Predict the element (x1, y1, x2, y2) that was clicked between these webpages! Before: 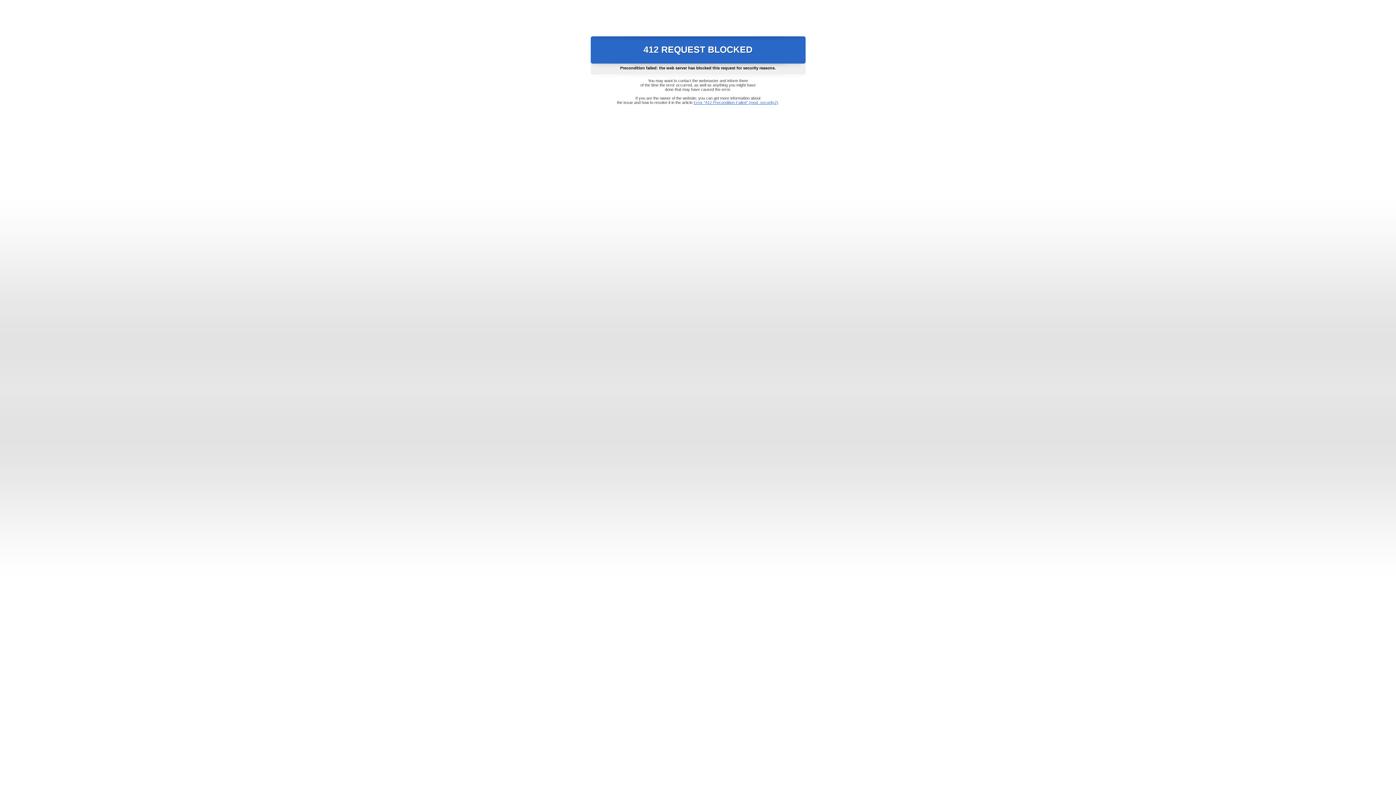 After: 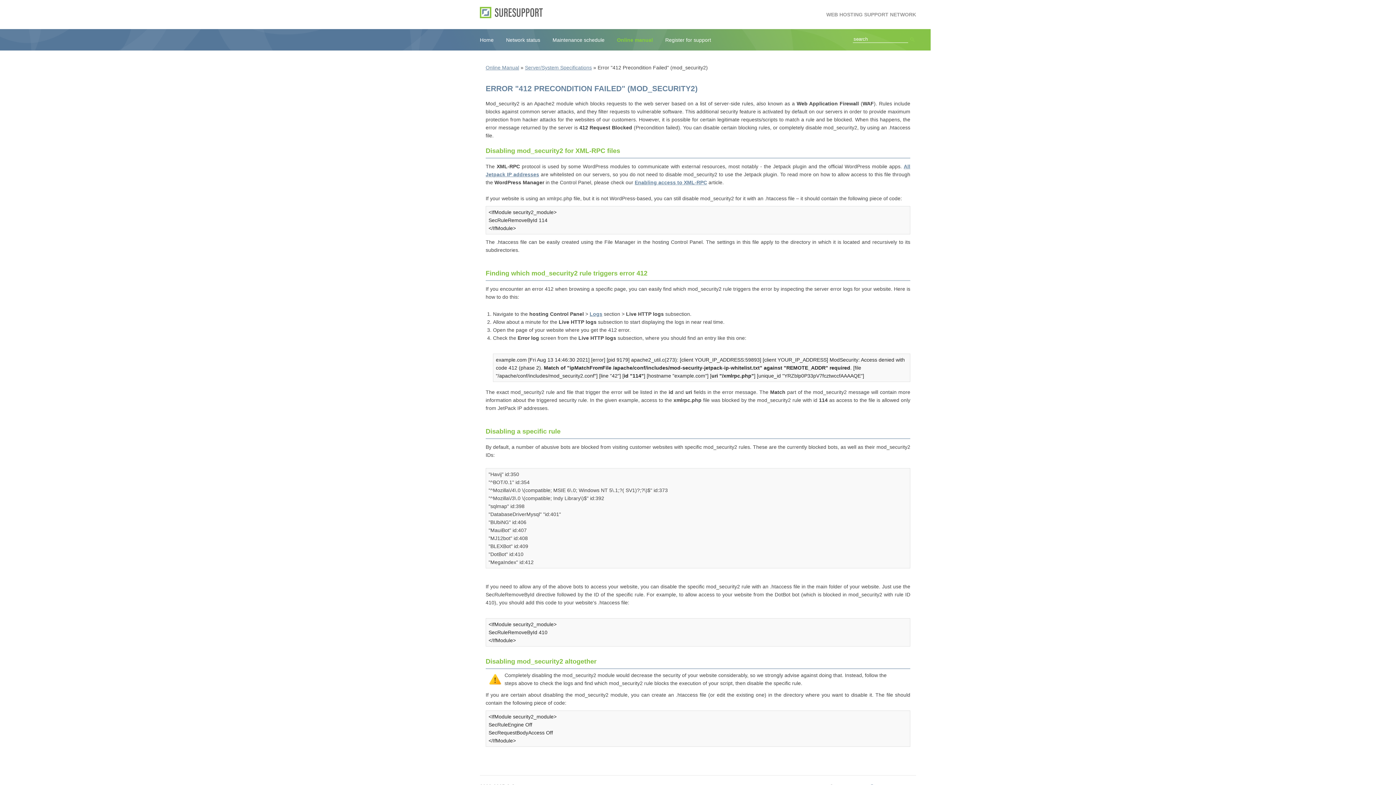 Action: bbox: (693, 100, 778, 104) label: Error "412 Precondition Failed" (mod_security2)